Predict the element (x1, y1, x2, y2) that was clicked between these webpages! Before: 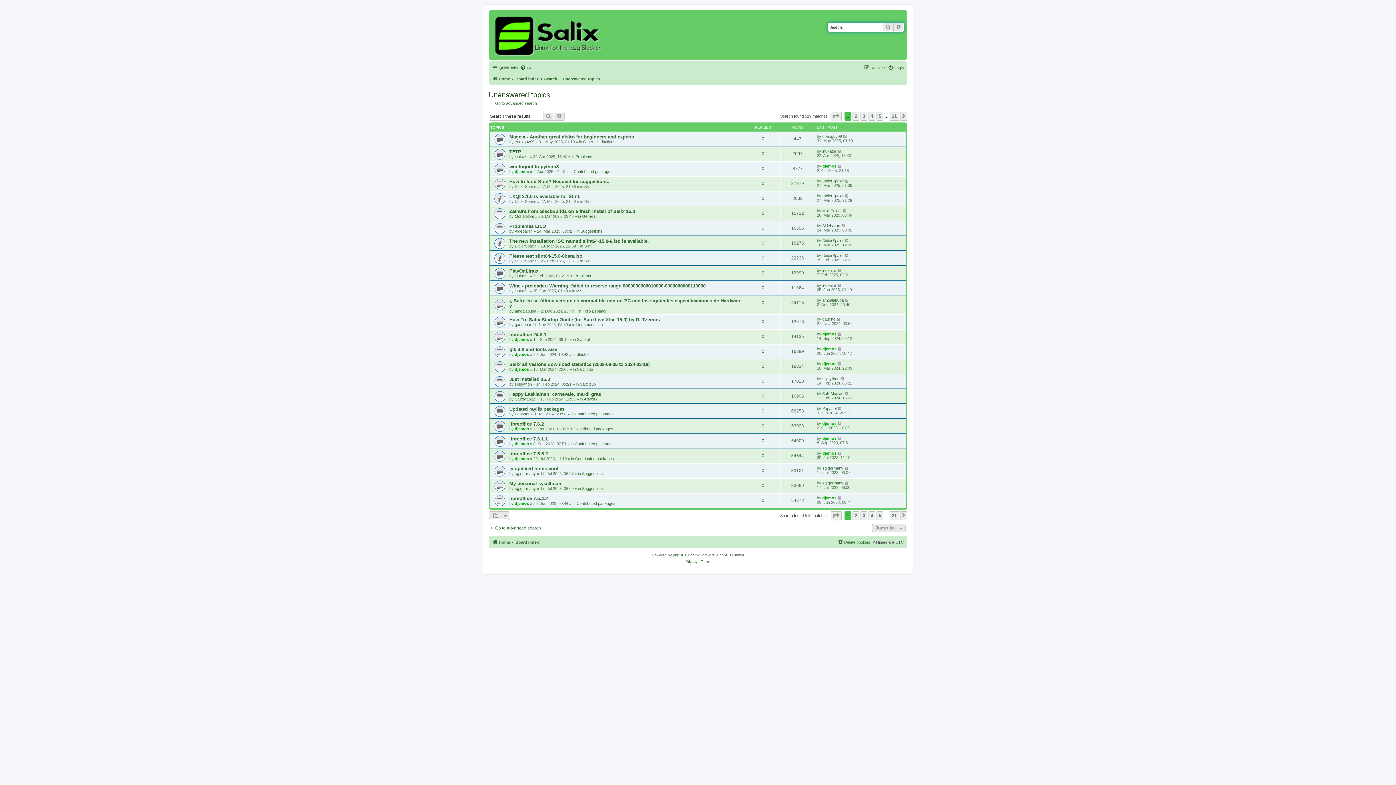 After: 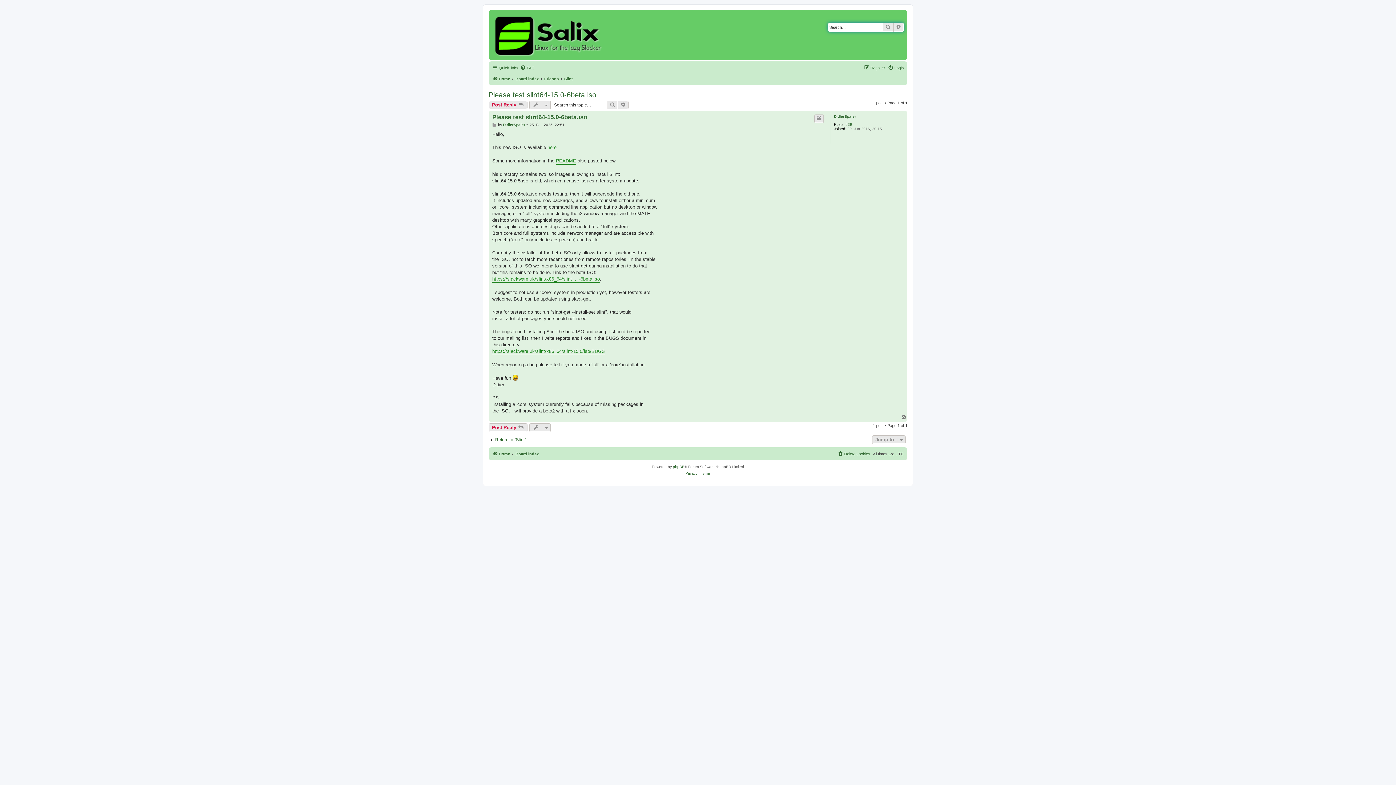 Action: label: Please test slint64-15.0-6beta.iso bbox: (509, 253, 582, 258)